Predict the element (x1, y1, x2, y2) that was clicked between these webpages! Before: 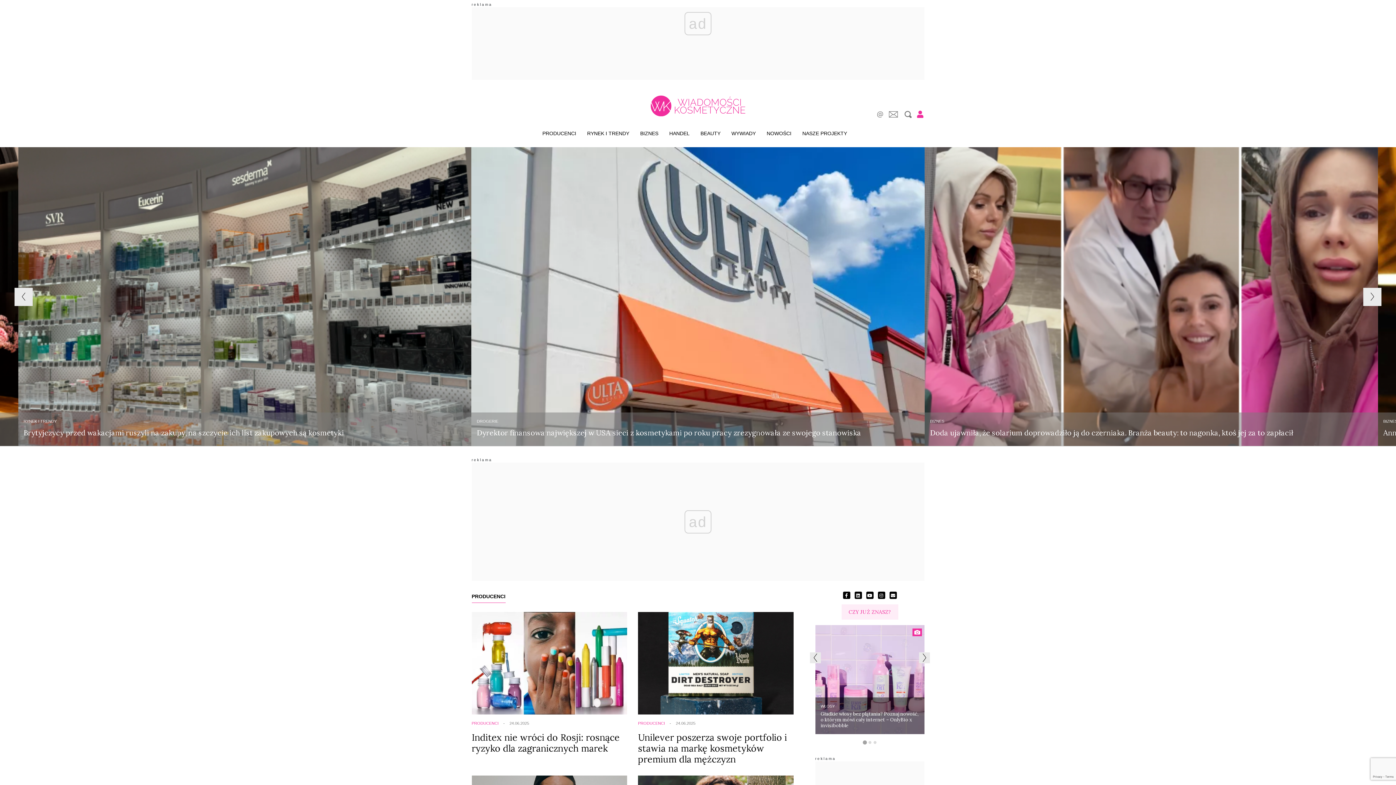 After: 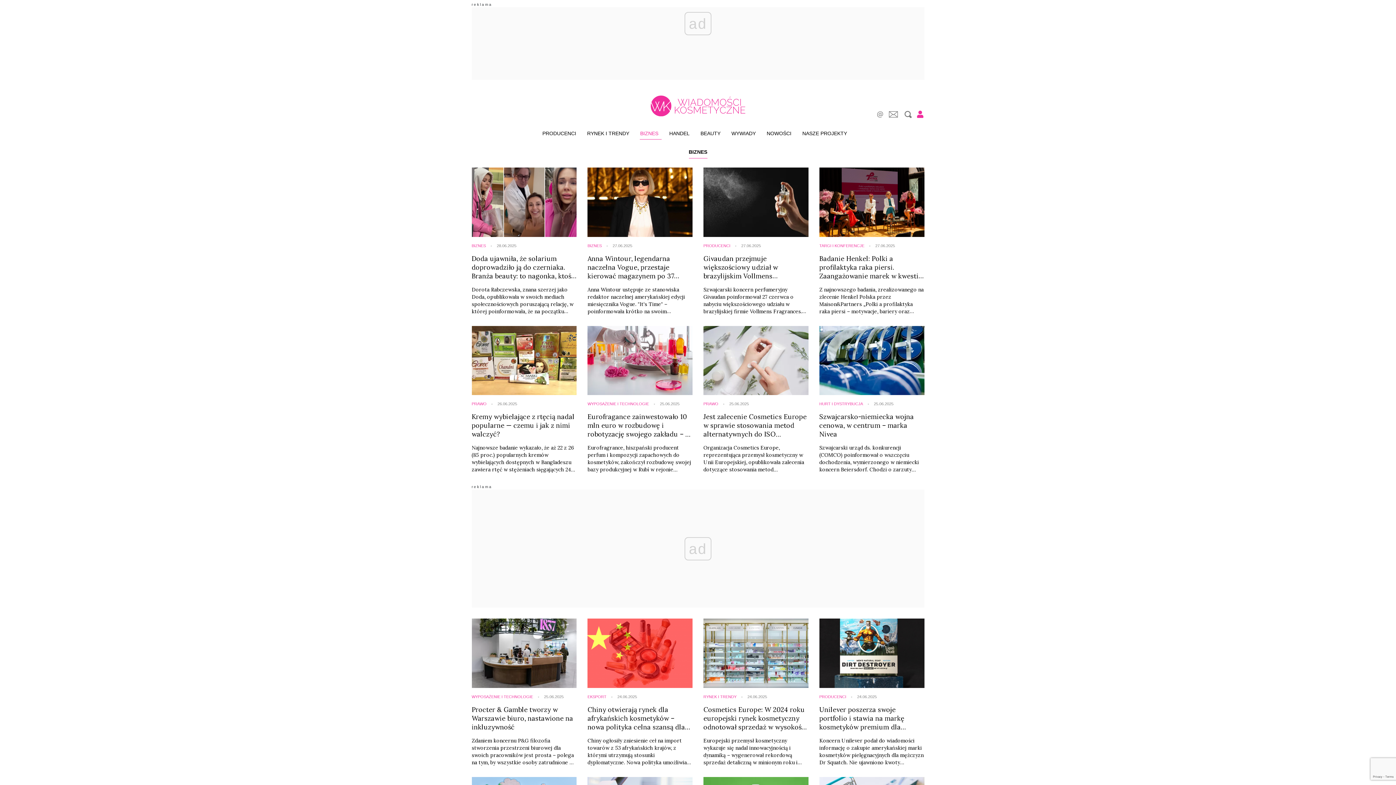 Action: bbox: (638, 129, 660, 136) label: BIZNES